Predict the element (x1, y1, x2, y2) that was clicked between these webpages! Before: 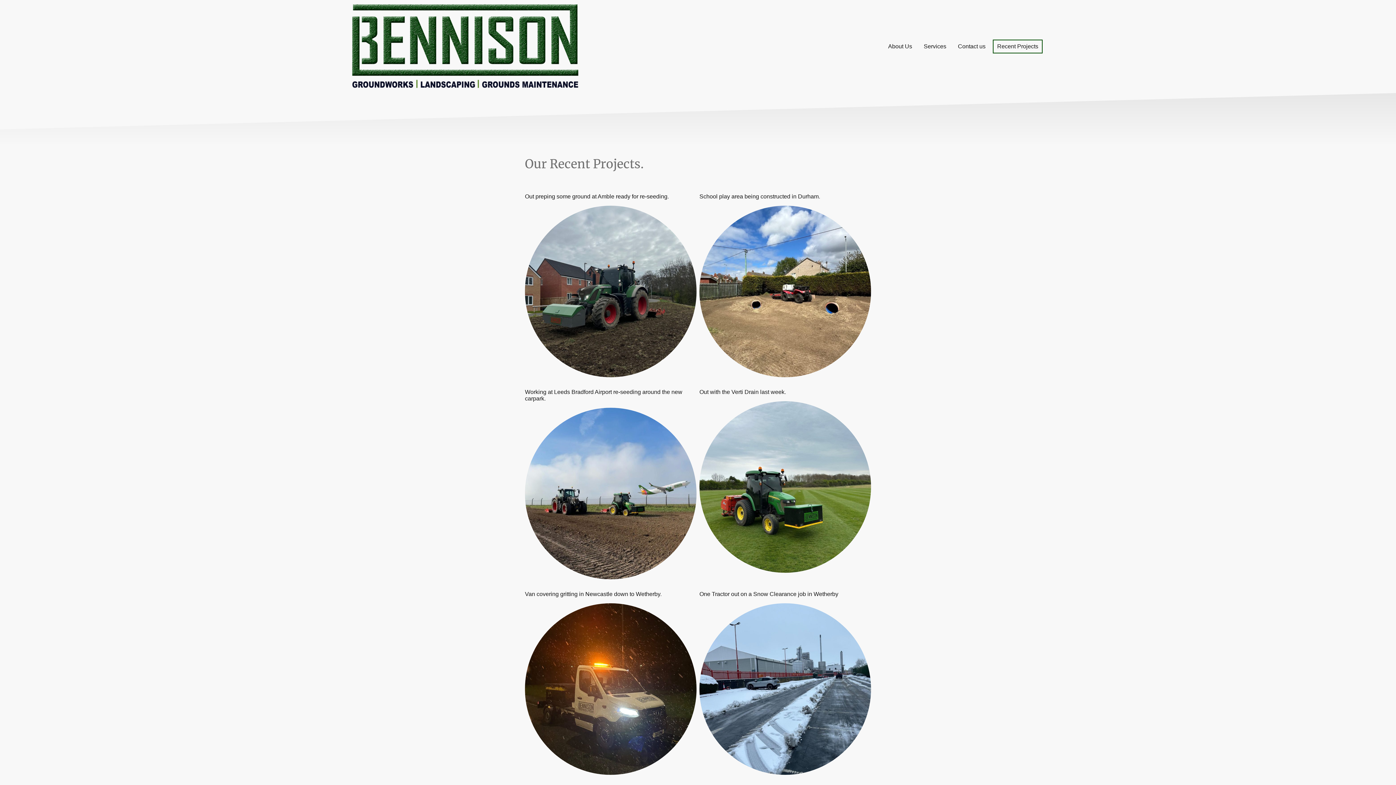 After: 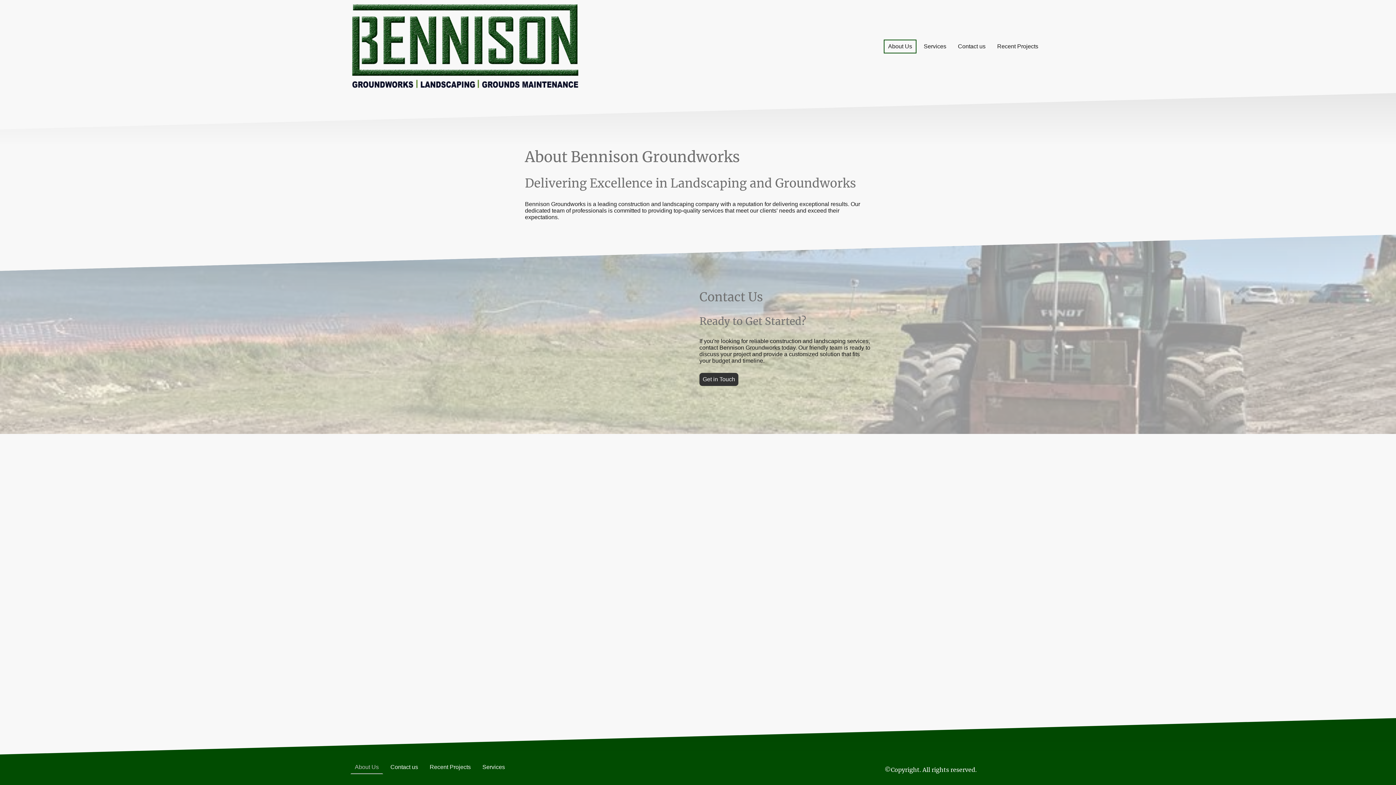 Action: bbox: (884, 40, 915, 52) label: About Us